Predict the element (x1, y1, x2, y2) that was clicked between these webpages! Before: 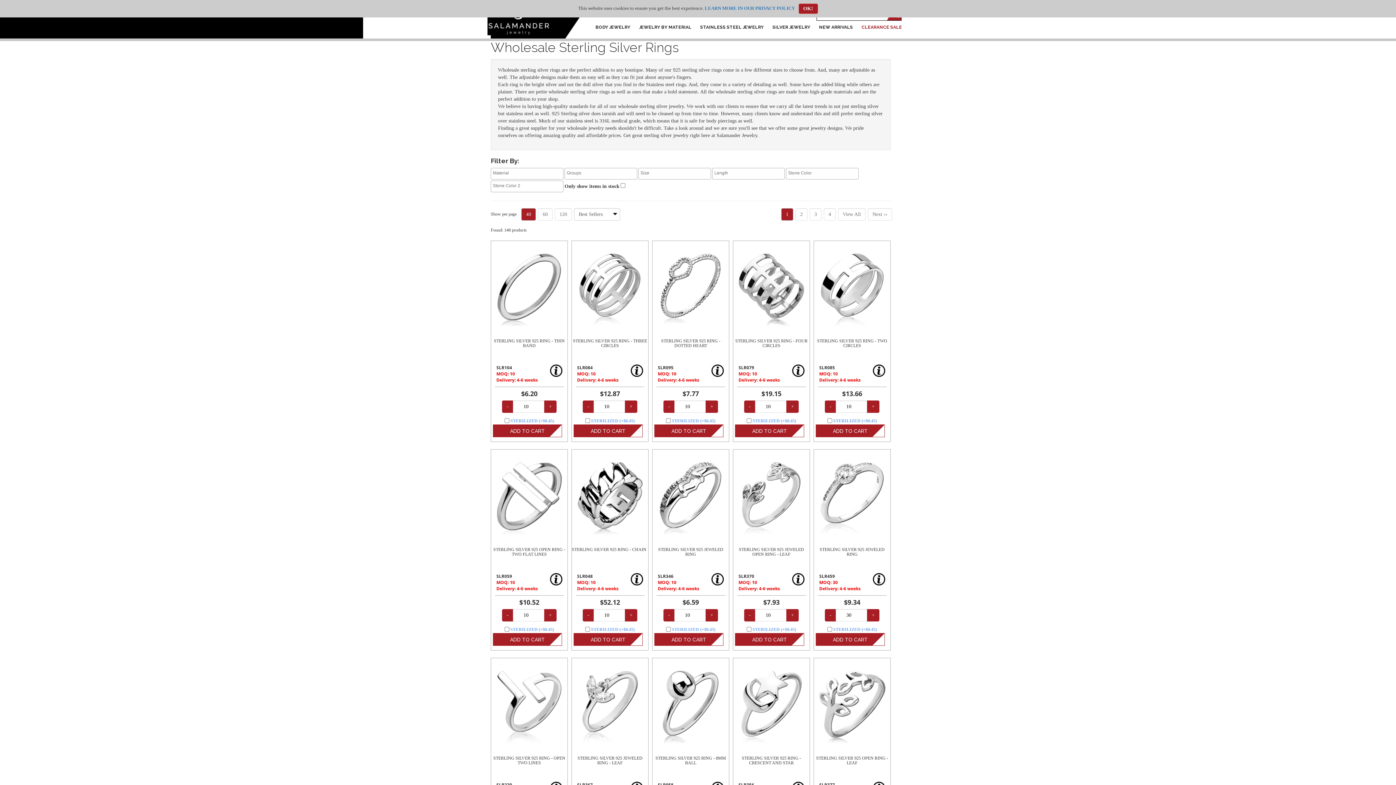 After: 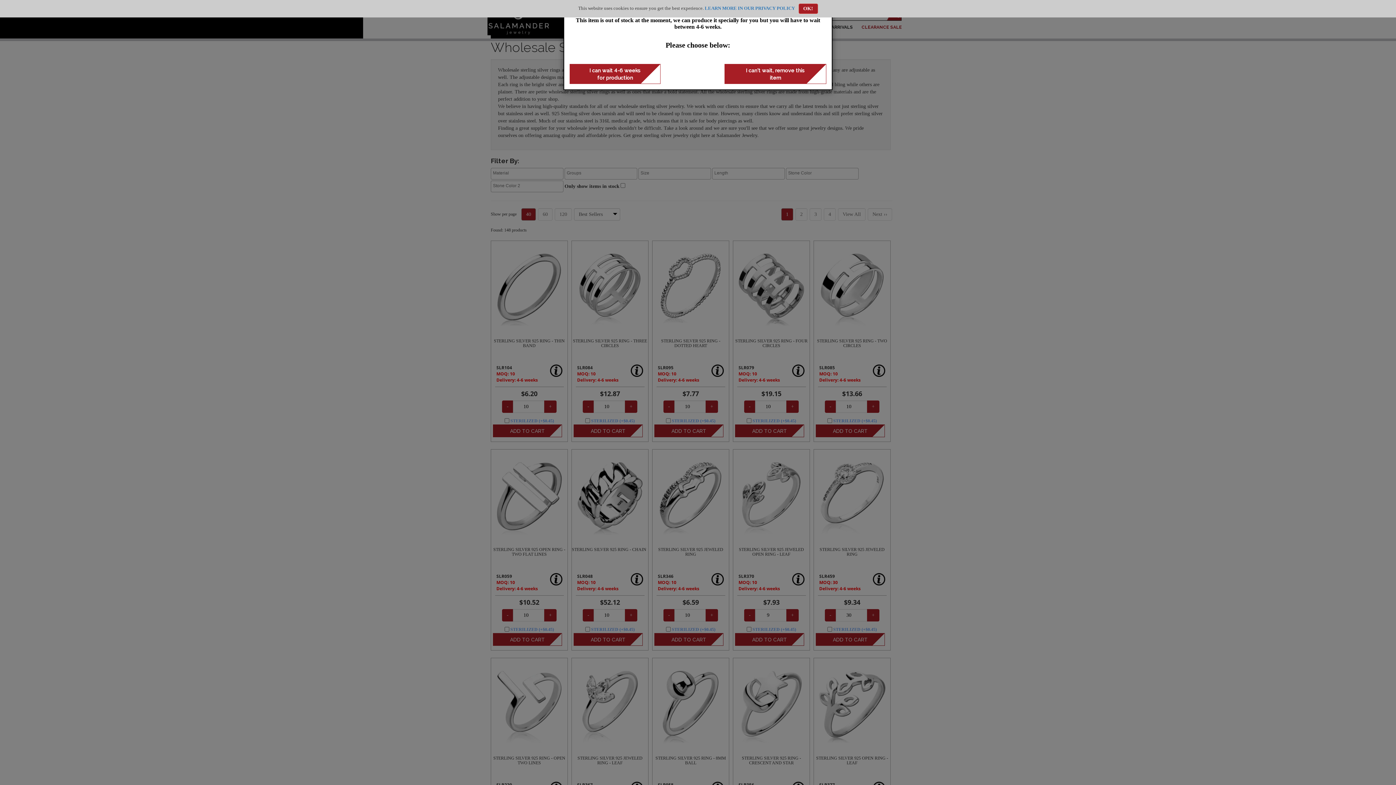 Action: label: - bbox: (744, 609, 755, 621)